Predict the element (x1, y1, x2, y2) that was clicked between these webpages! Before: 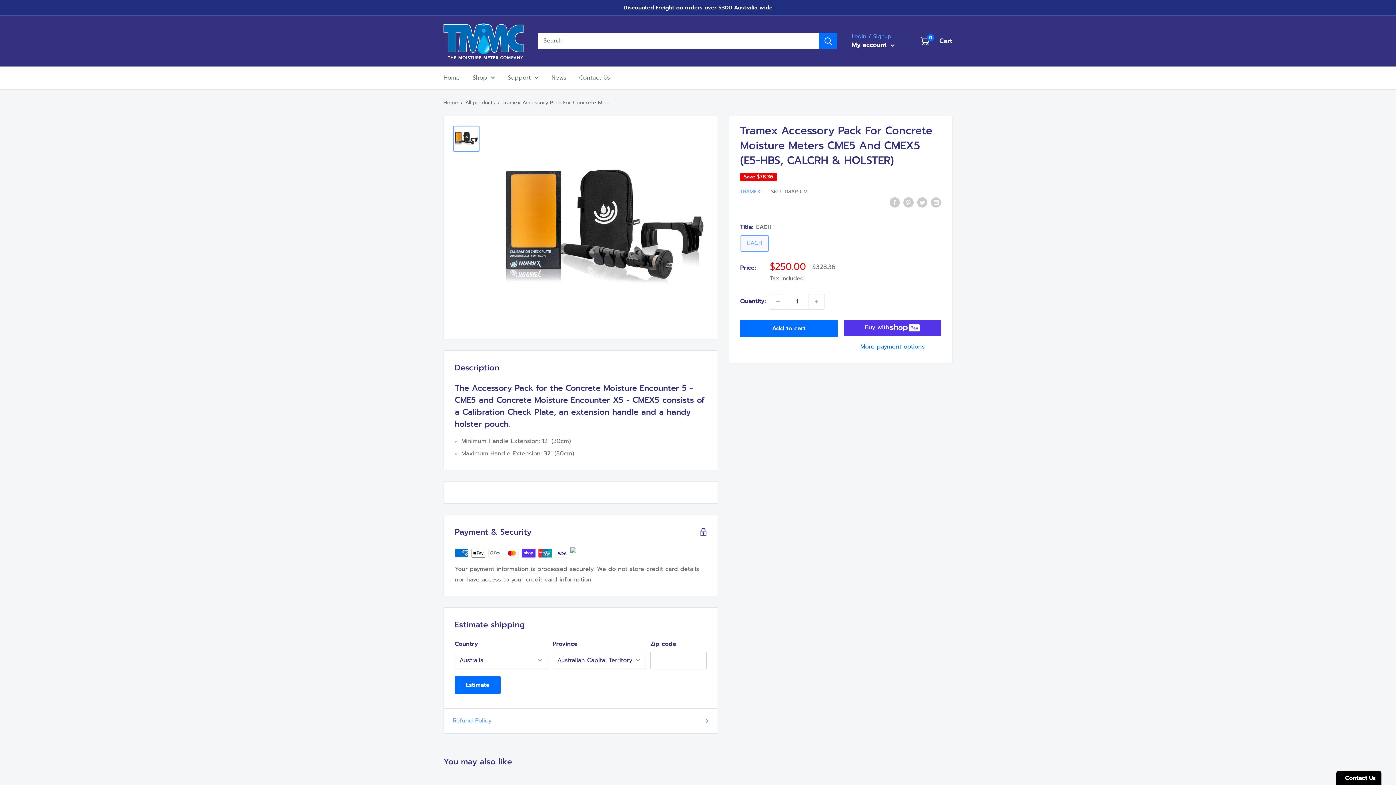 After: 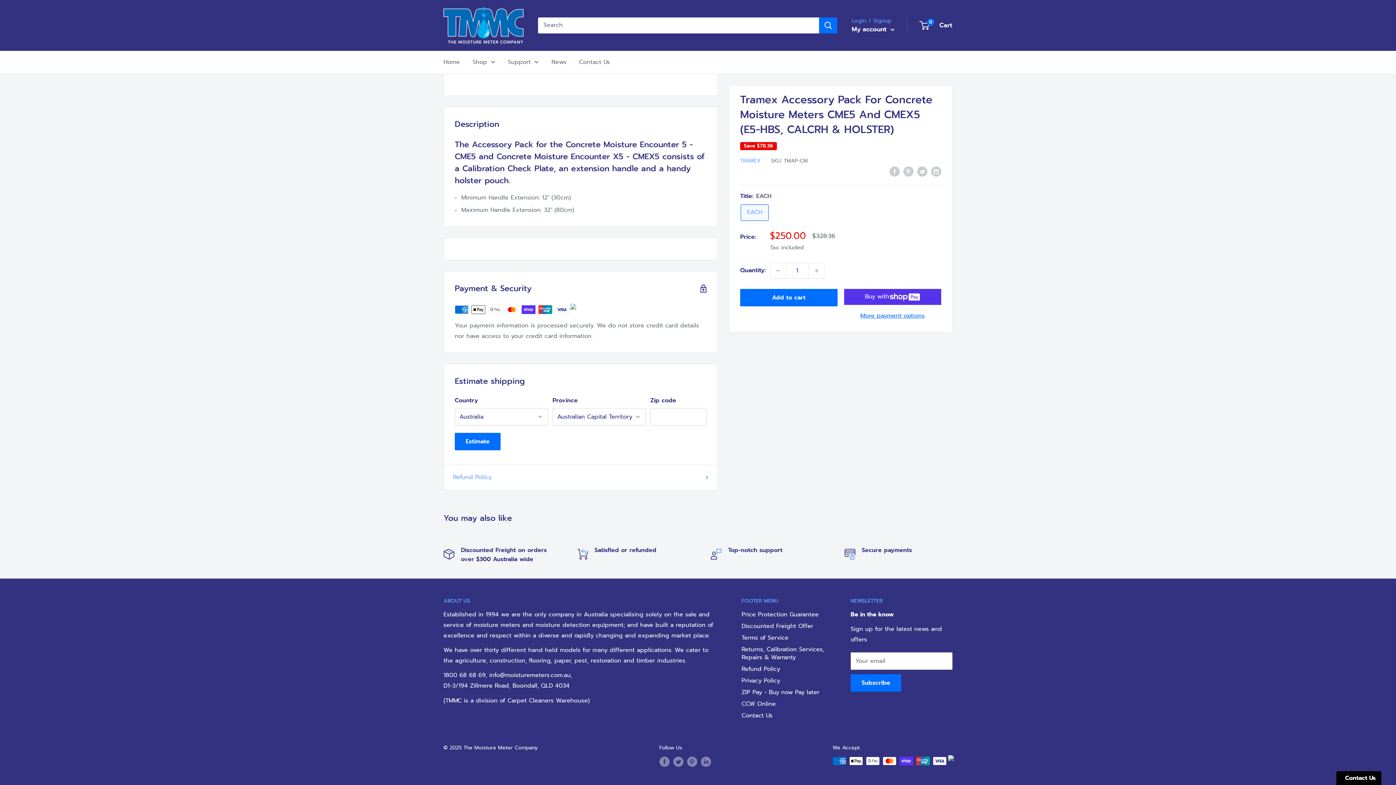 Action: bbox: (740, 197, 793, 207) label:     
filler